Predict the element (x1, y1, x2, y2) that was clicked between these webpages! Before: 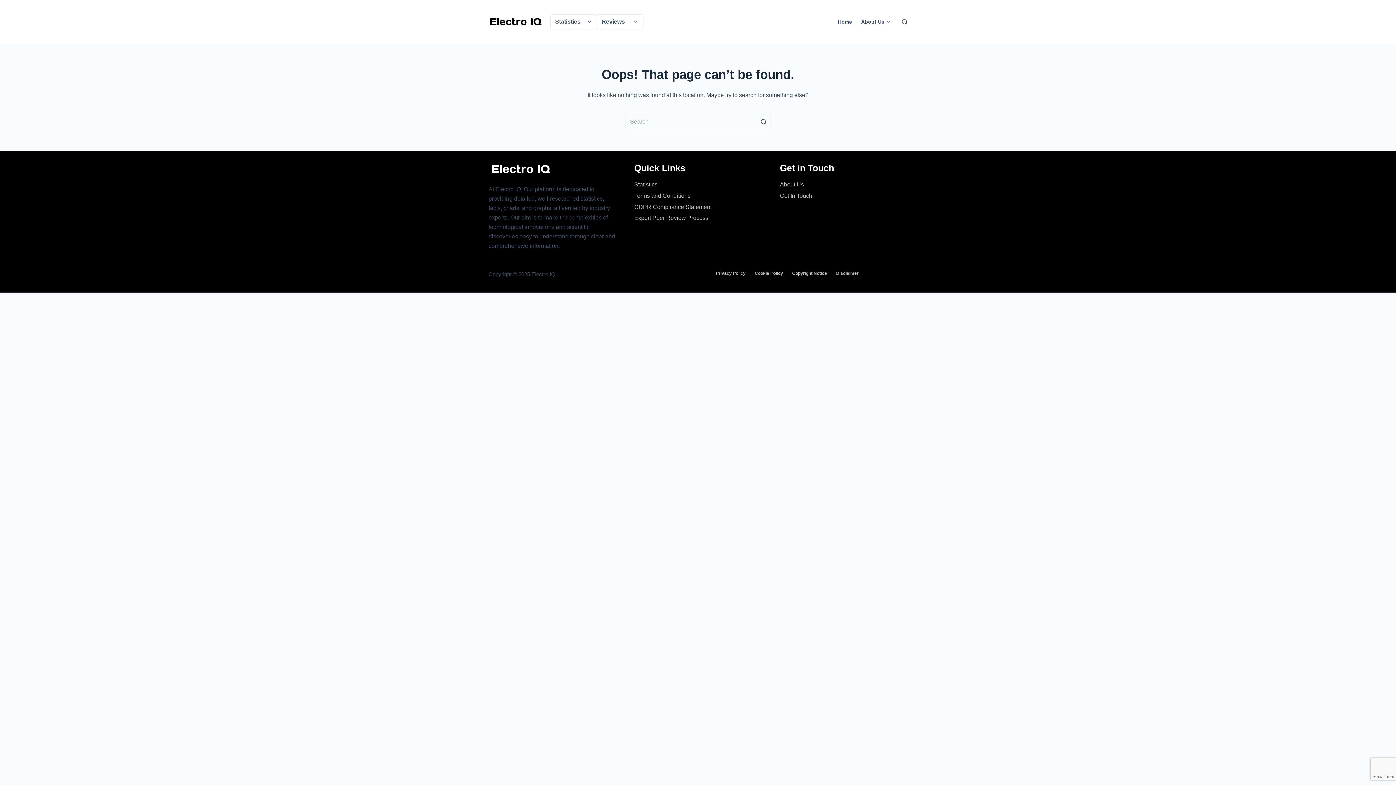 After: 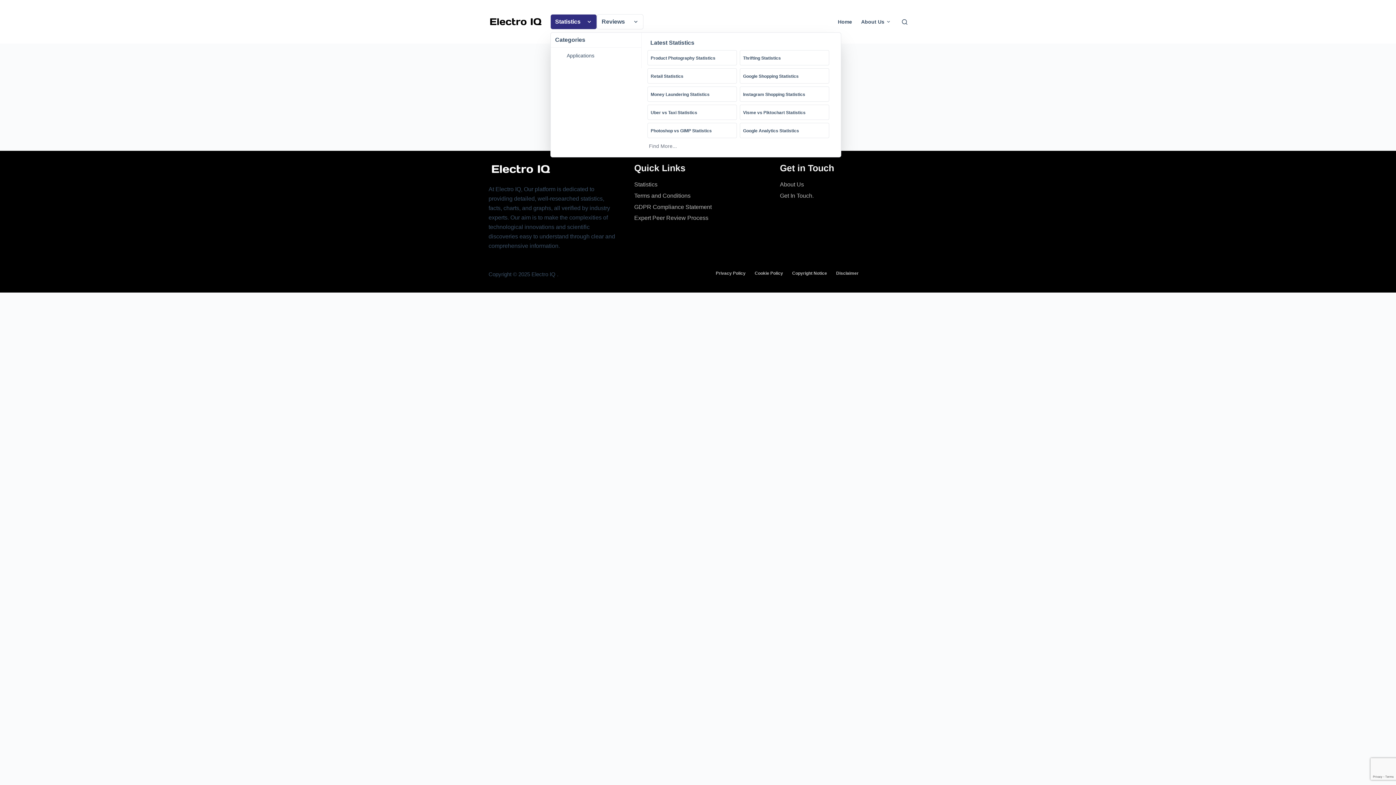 Action: label: Statistics bbox: (550, 14, 597, 29)